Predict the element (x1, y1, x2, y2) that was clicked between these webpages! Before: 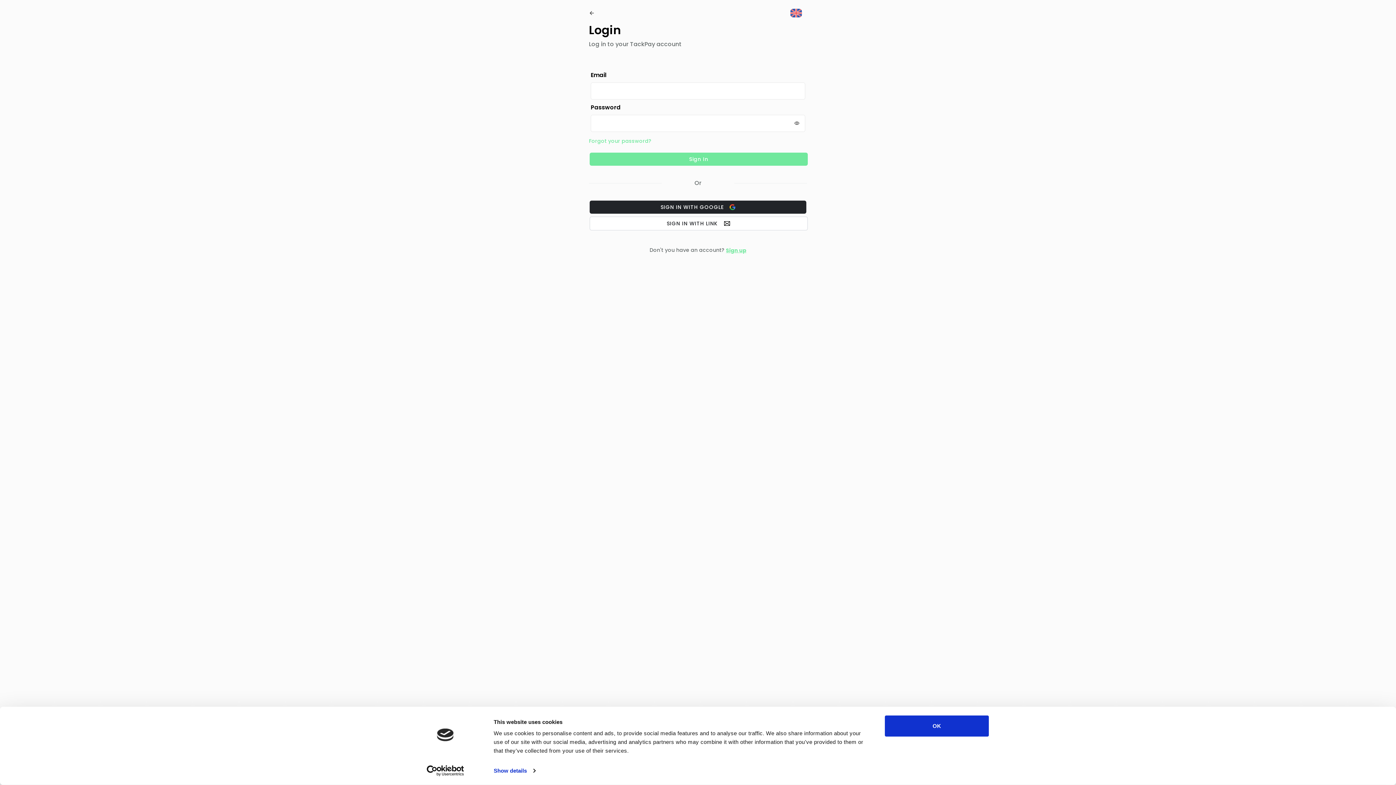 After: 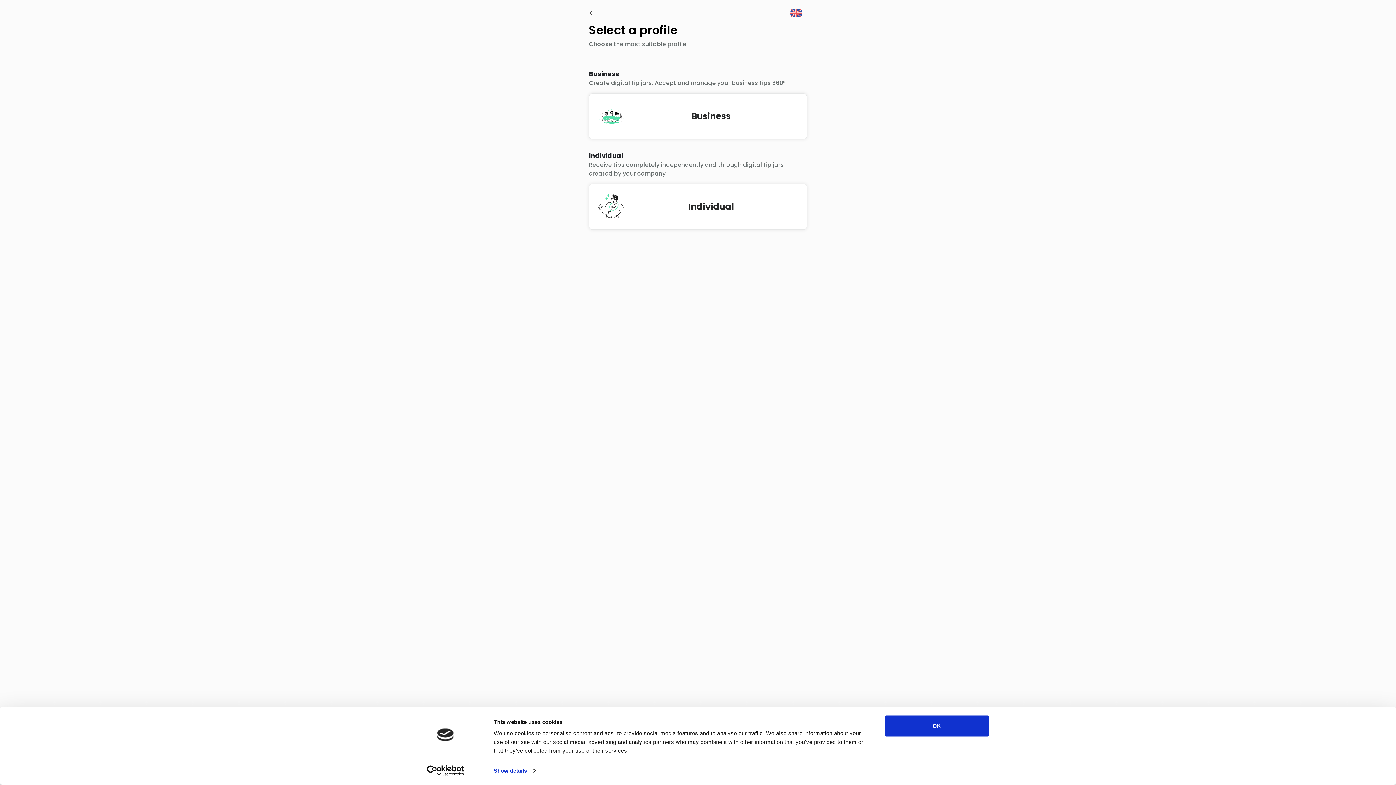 Action: label: Sign up bbox: (726, 246, 746, 254)